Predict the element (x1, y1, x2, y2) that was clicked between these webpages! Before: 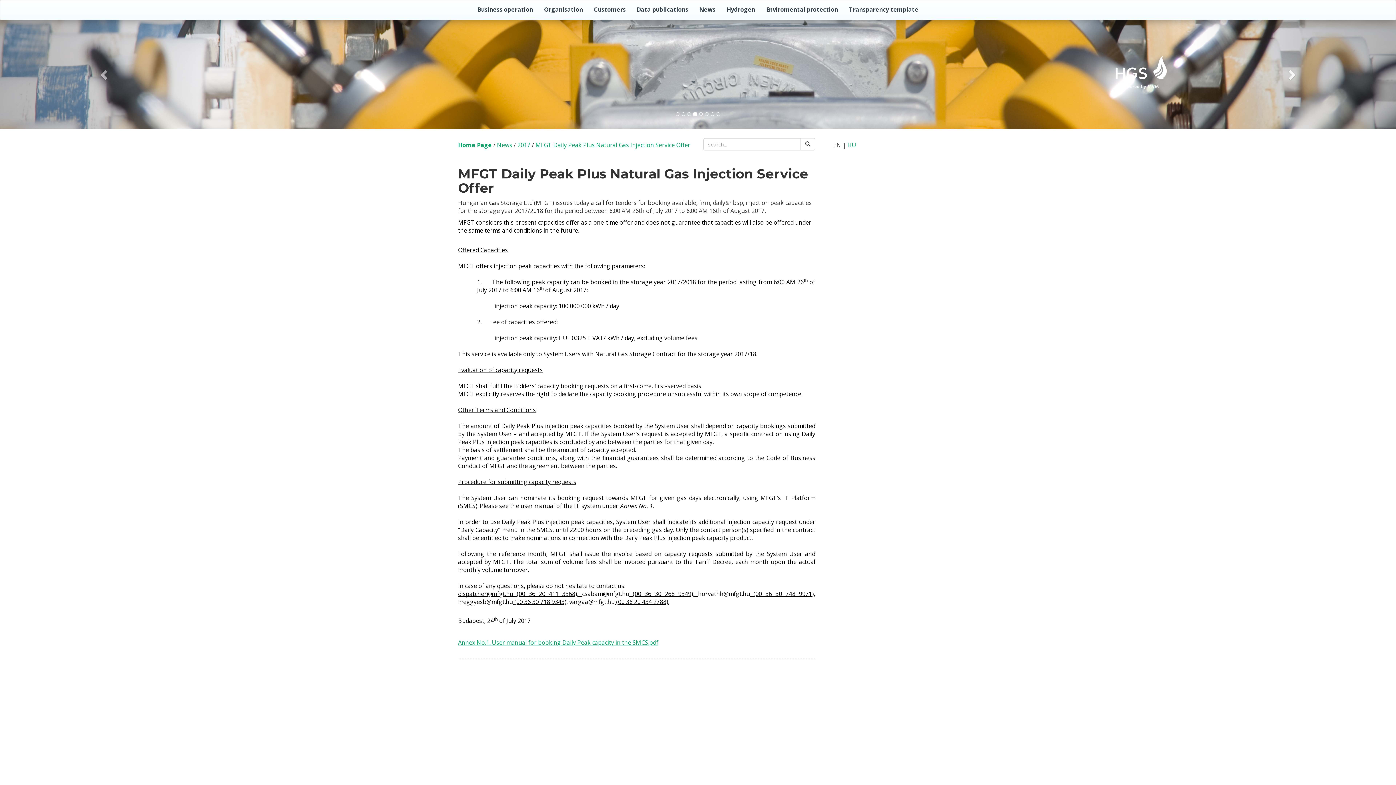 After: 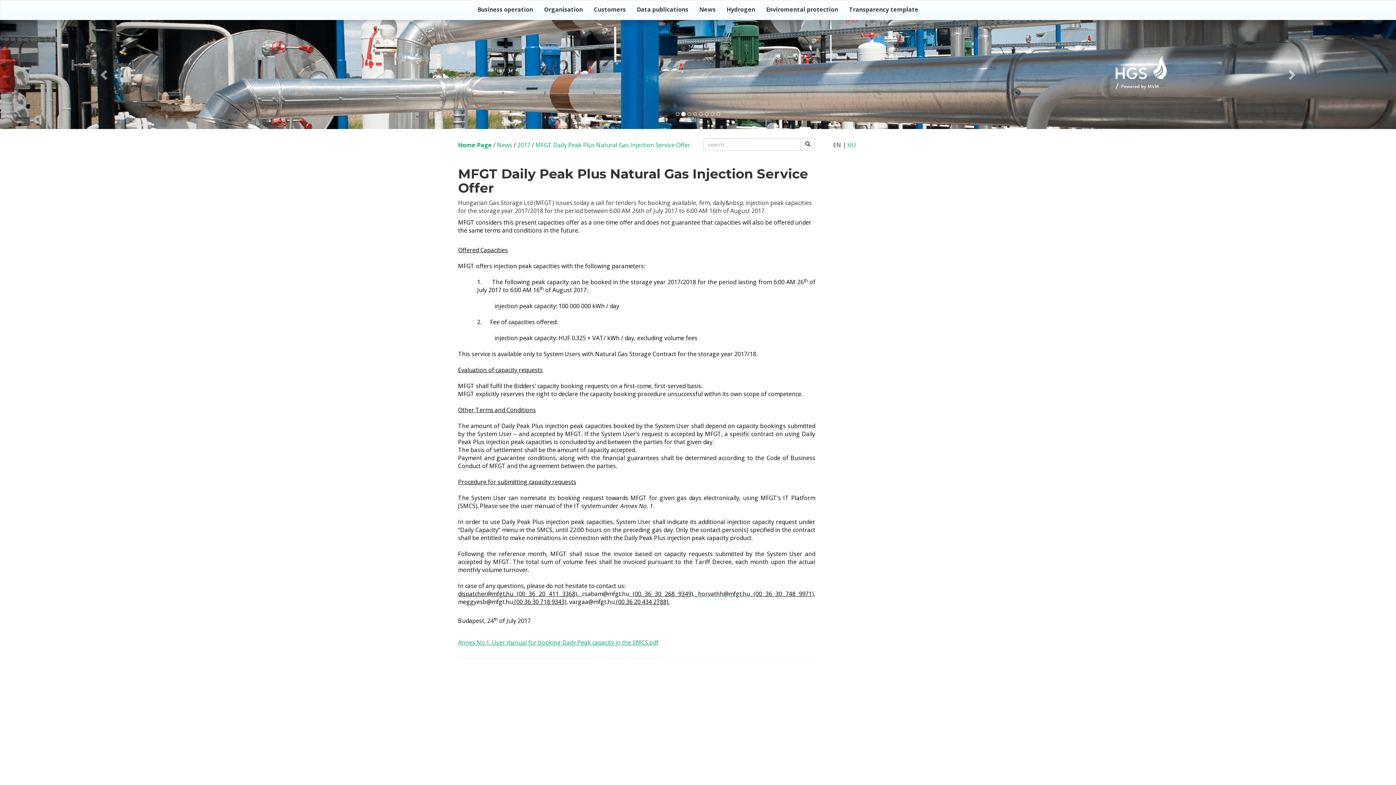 Action: label: horvathh@mfgt.hu bbox: (698, 590, 750, 598)